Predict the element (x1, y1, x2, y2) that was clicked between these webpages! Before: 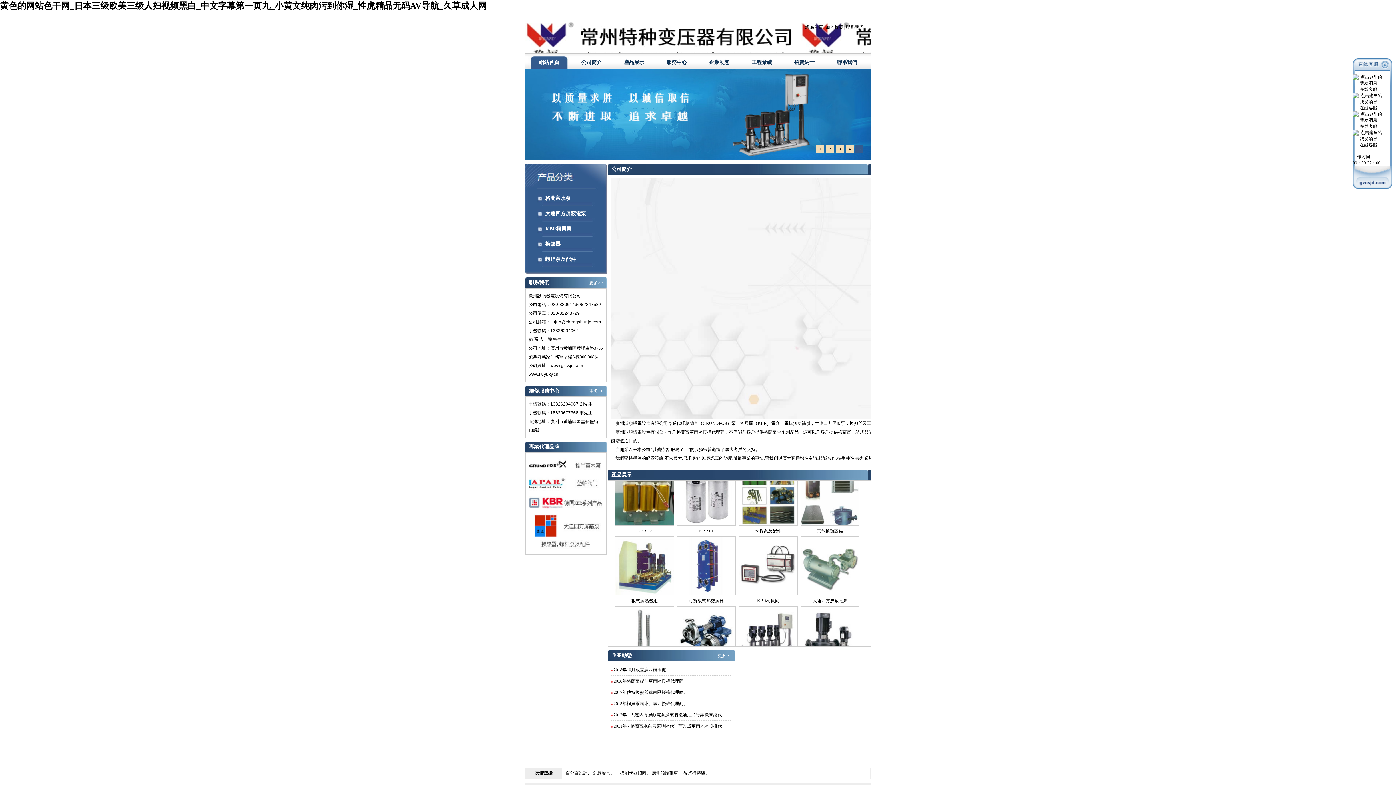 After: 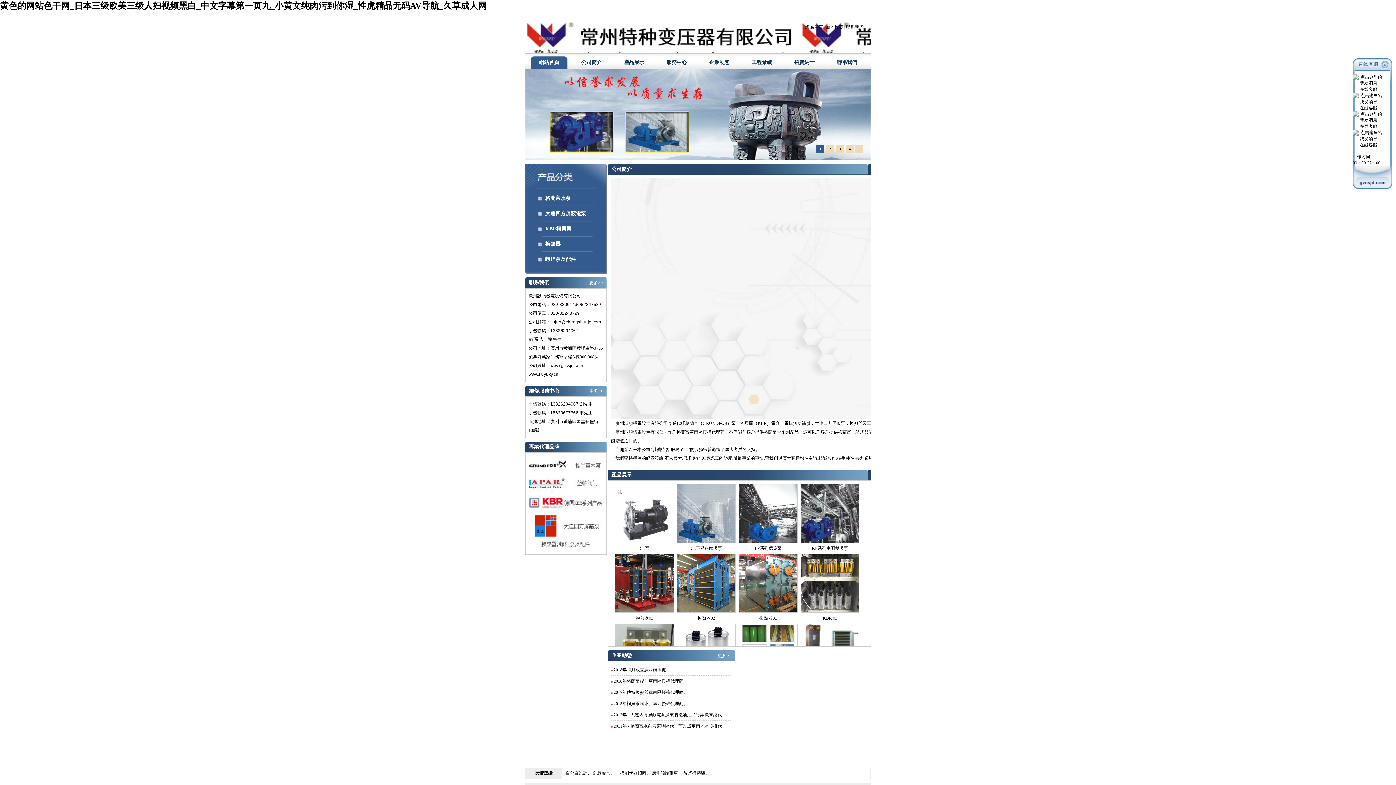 Action: bbox: (615, 502, 674, 507)